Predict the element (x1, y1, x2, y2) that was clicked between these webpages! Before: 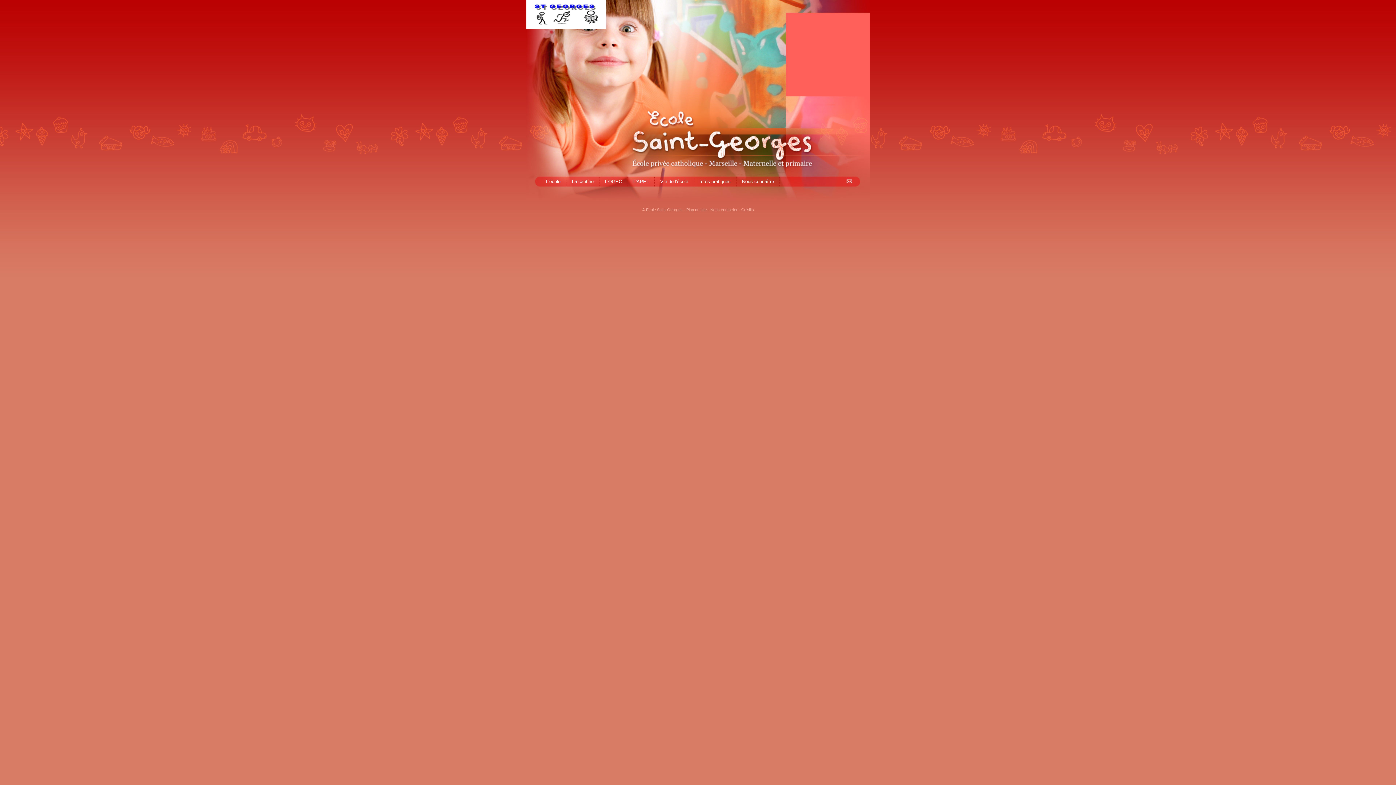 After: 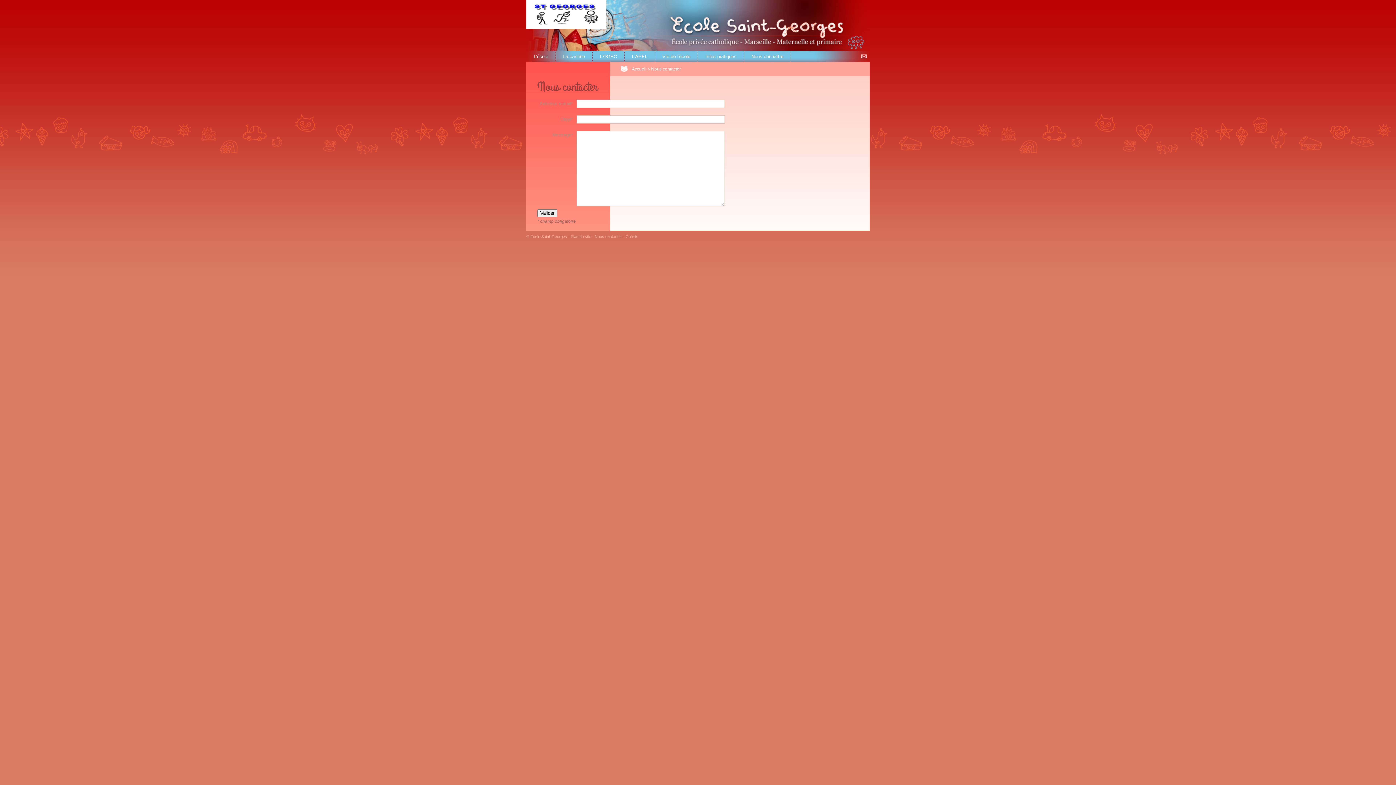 Action: bbox: (844, 176, 854, 186)